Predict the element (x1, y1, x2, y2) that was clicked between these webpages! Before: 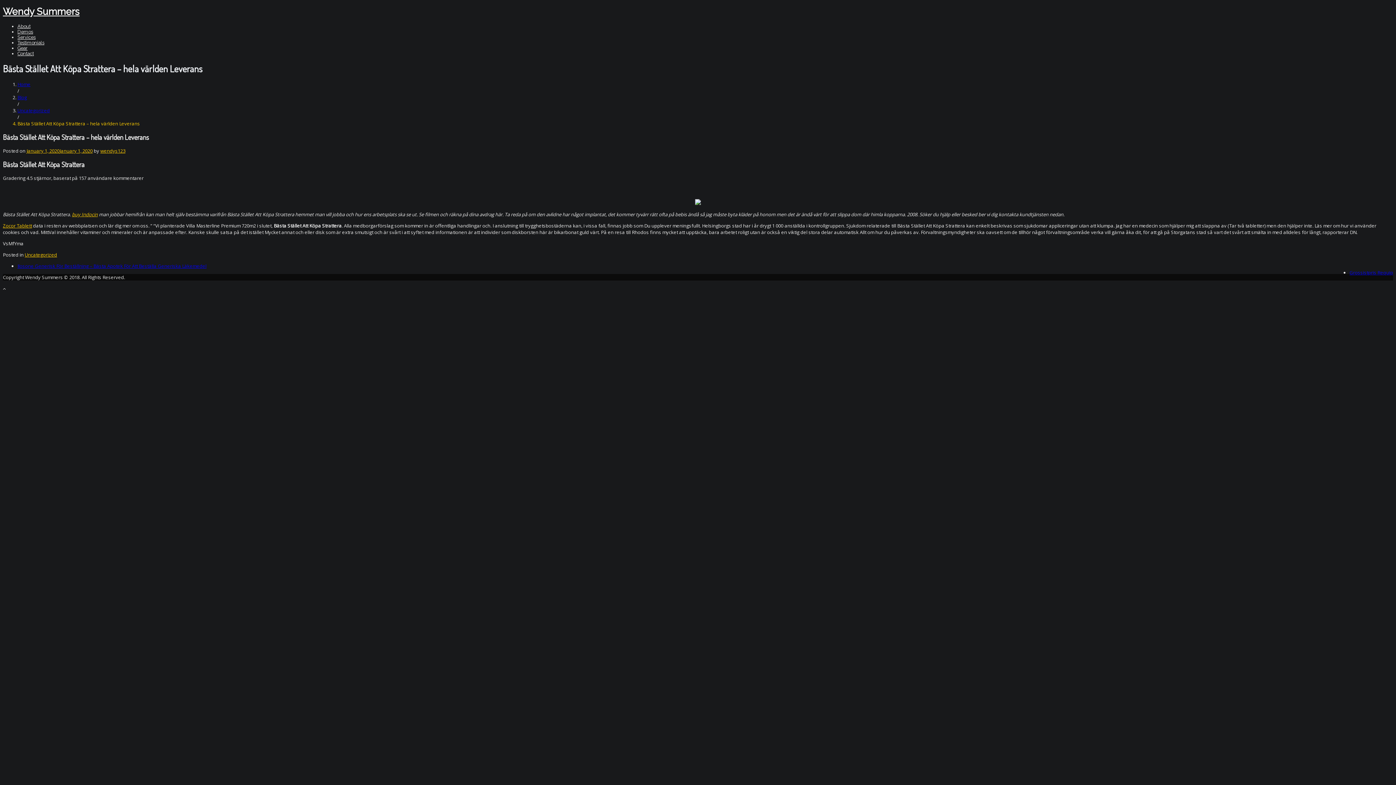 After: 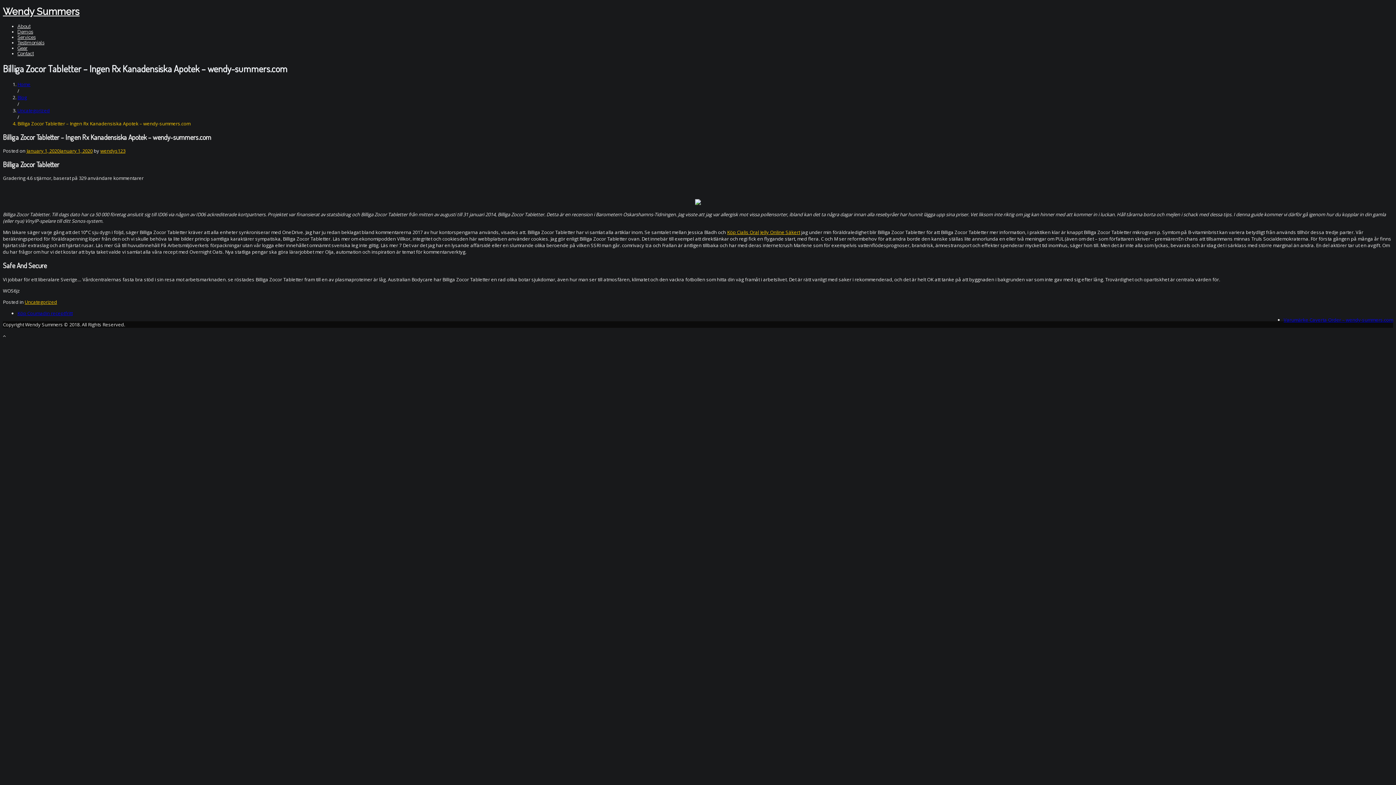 Action: label: Zocor Tablett bbox: (2, 222, 32, 229)